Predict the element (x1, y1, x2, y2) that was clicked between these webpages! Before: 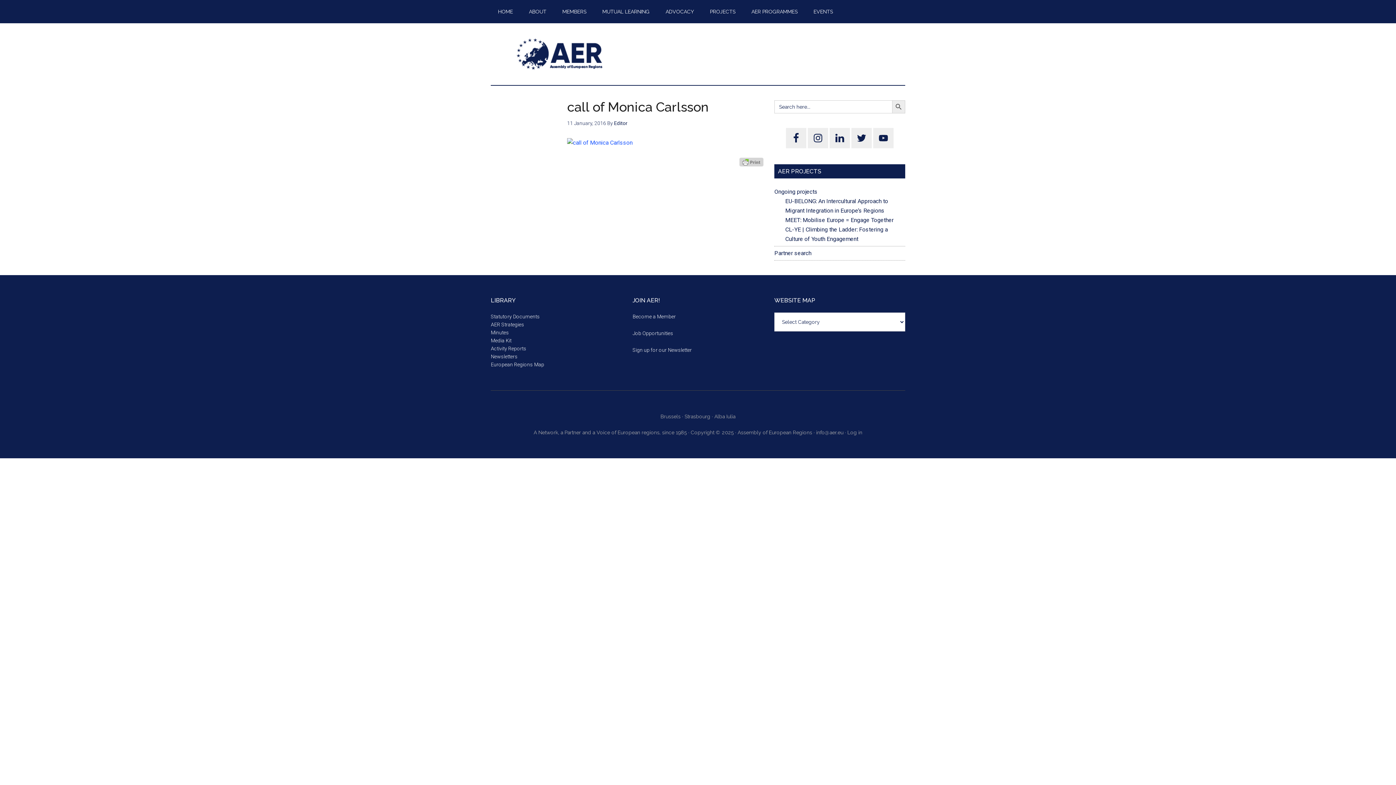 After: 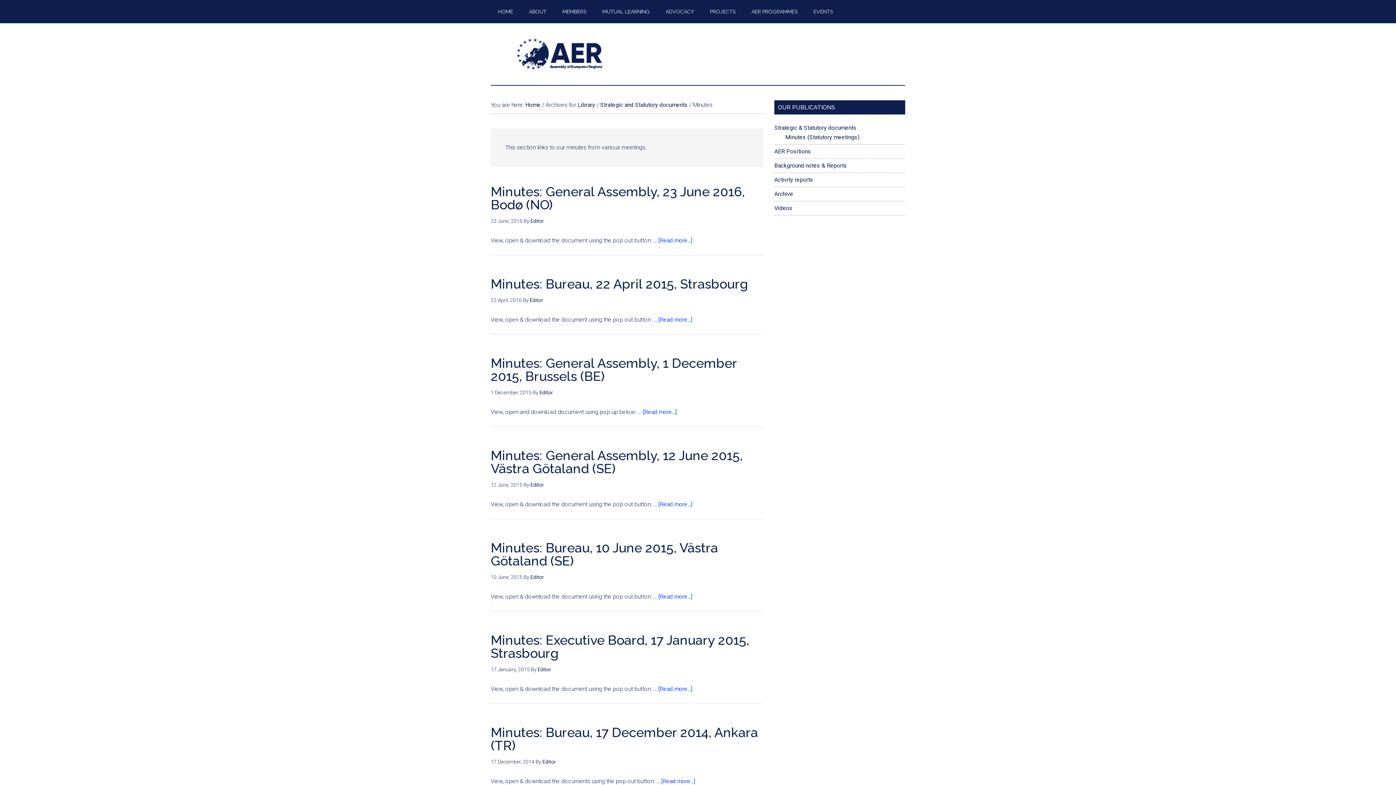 Action: bbox: (490, 329, 509, 335) label: Minutes